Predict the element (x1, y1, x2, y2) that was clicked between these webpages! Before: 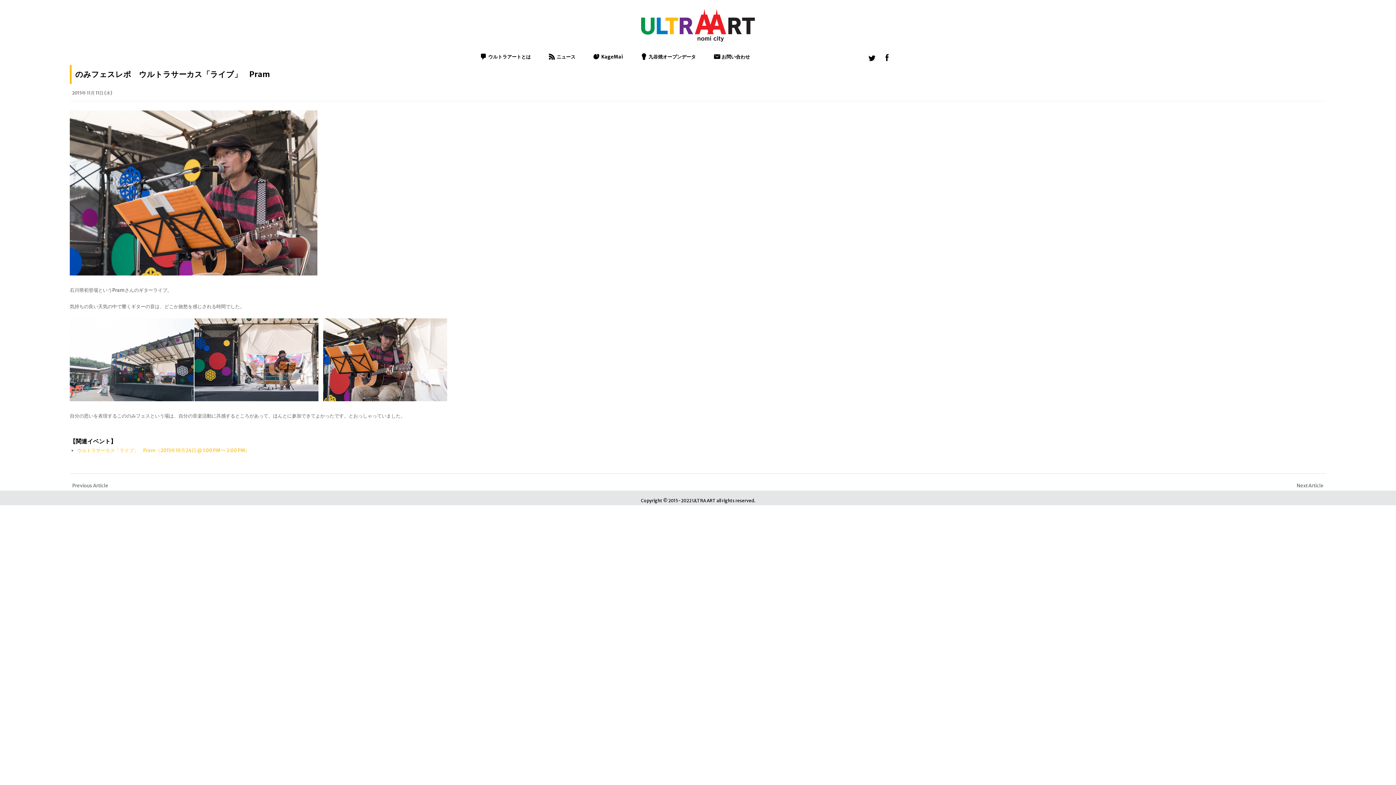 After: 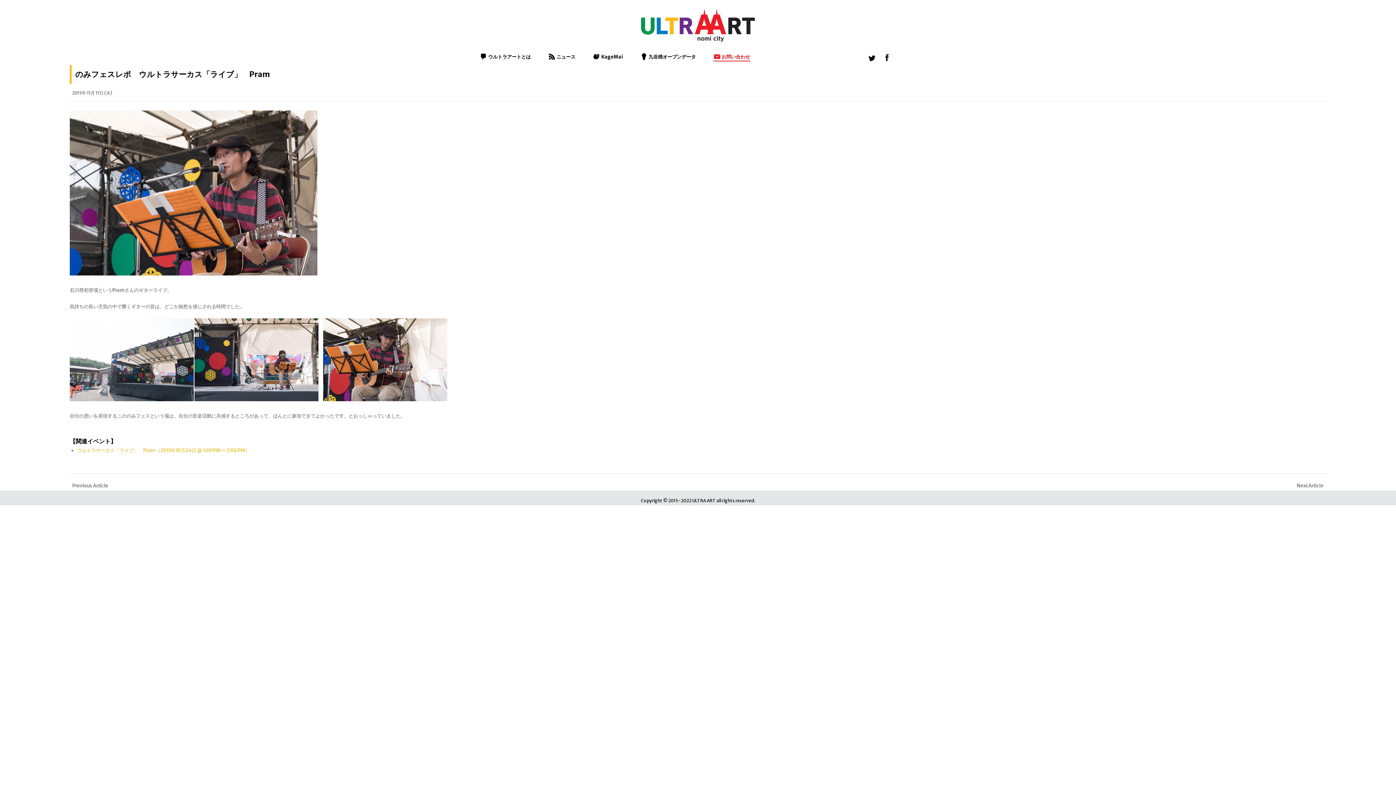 Action: bbox: (713, 44, 750, 64) label: お問い合わせ